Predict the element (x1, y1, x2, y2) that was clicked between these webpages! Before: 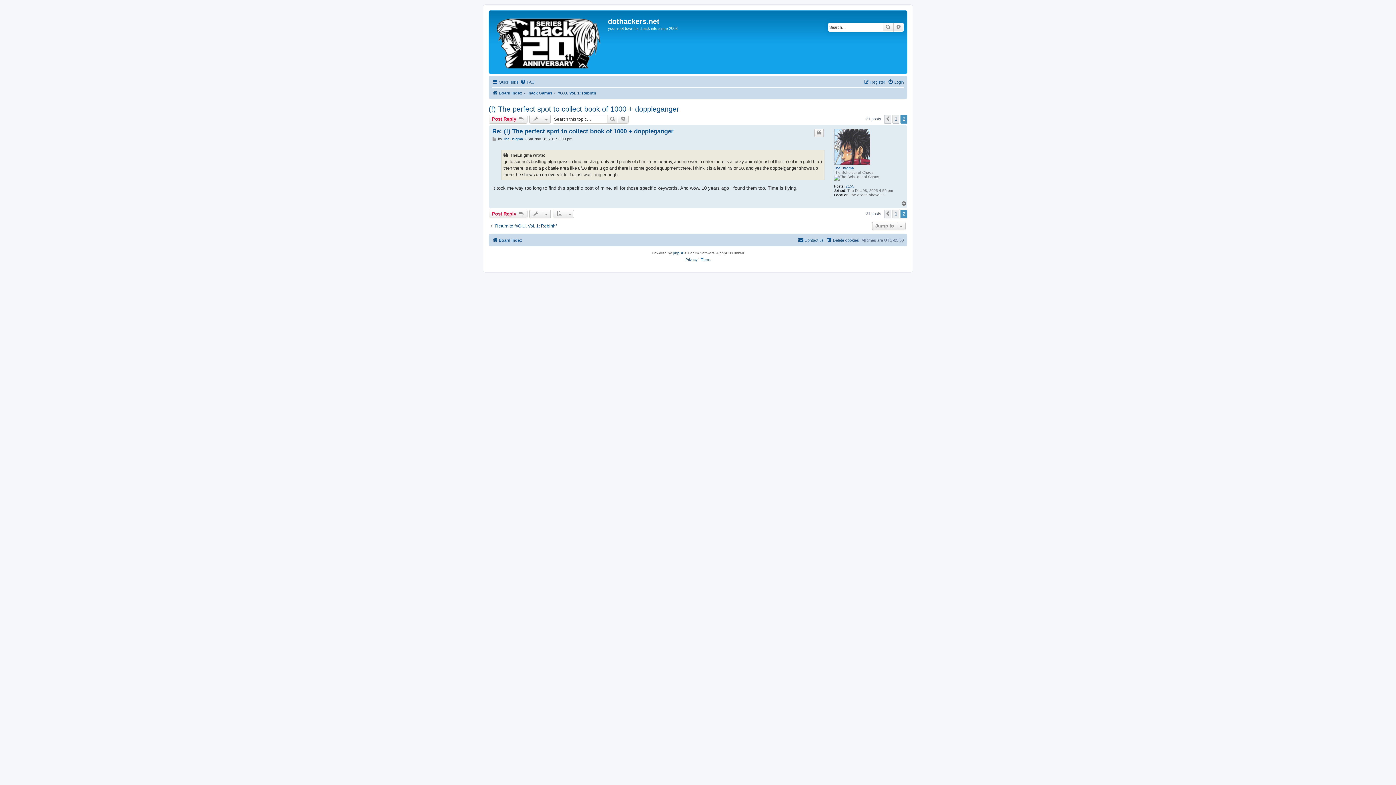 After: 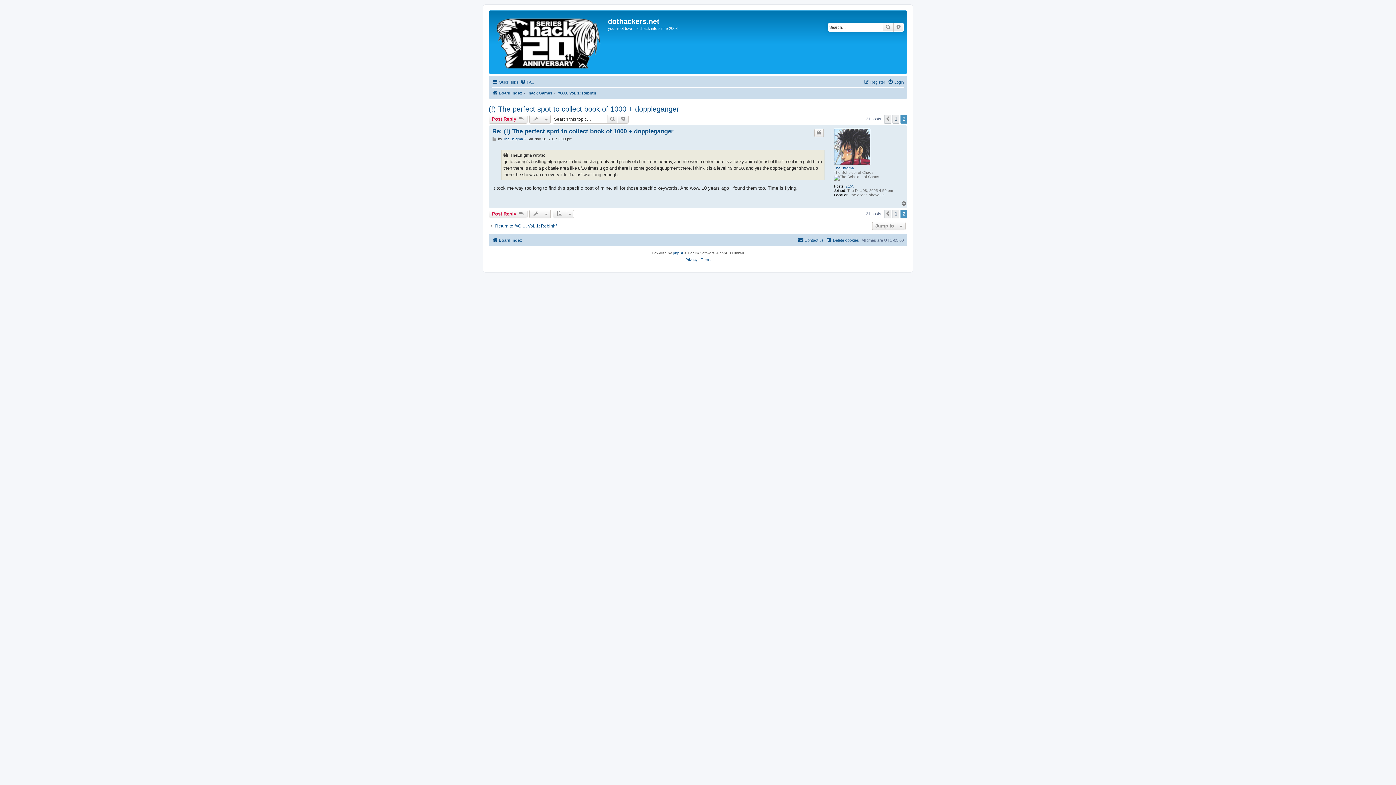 Action: bbox: (488, 105, 679, 113) label: (!) The perfect spot to collect book of 1000 + doppleganger